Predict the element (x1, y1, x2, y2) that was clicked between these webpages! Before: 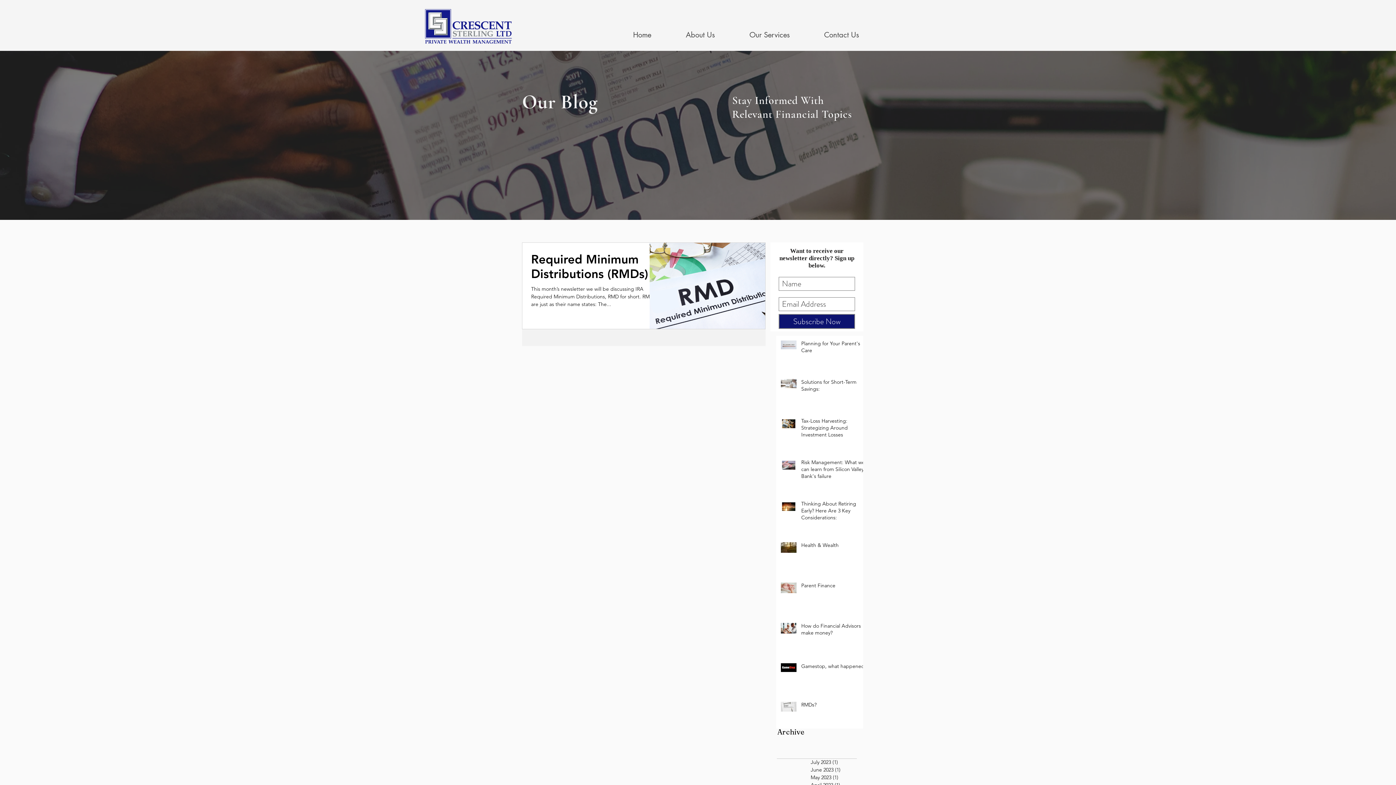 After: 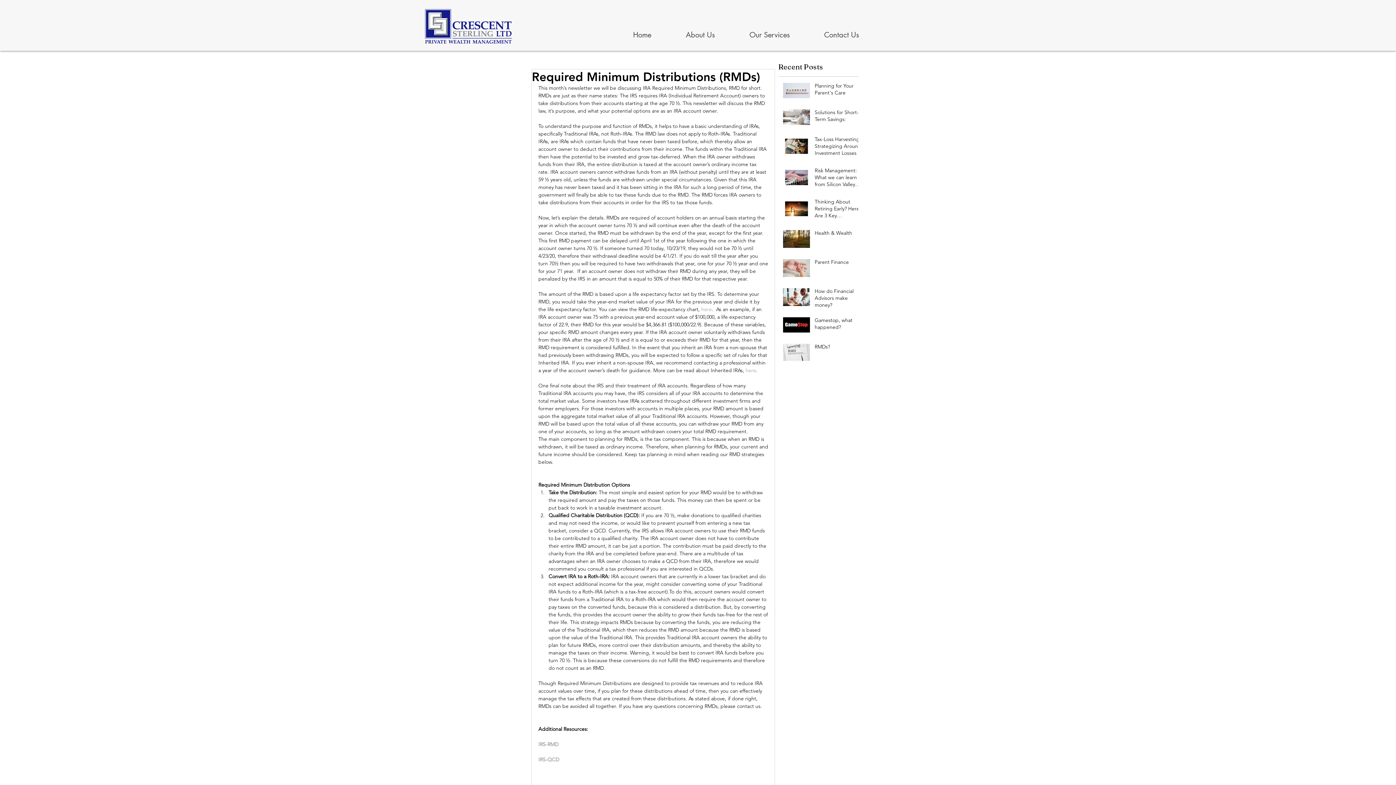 Action: label: Required Minimum Distributions (RMDs) bbox: (531, 251, 658, 285)